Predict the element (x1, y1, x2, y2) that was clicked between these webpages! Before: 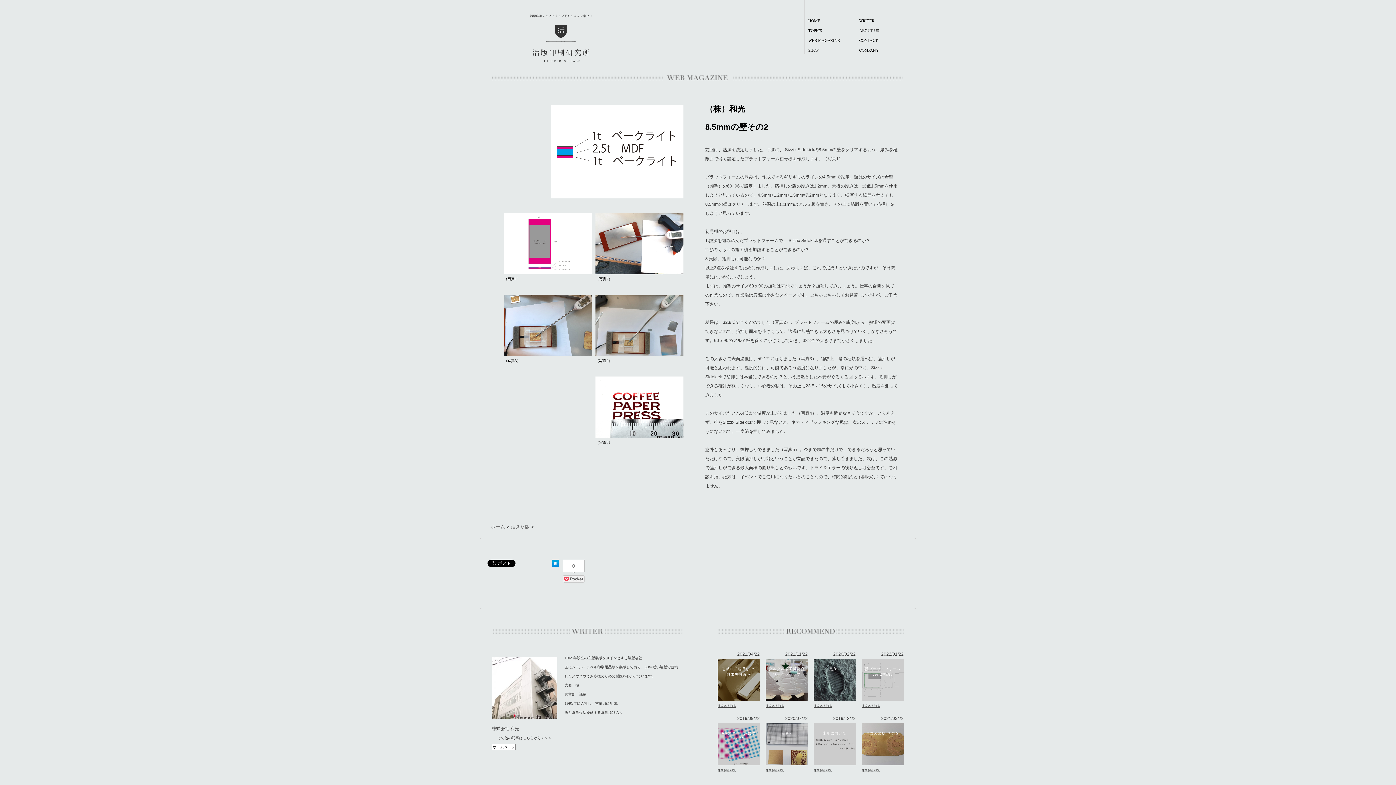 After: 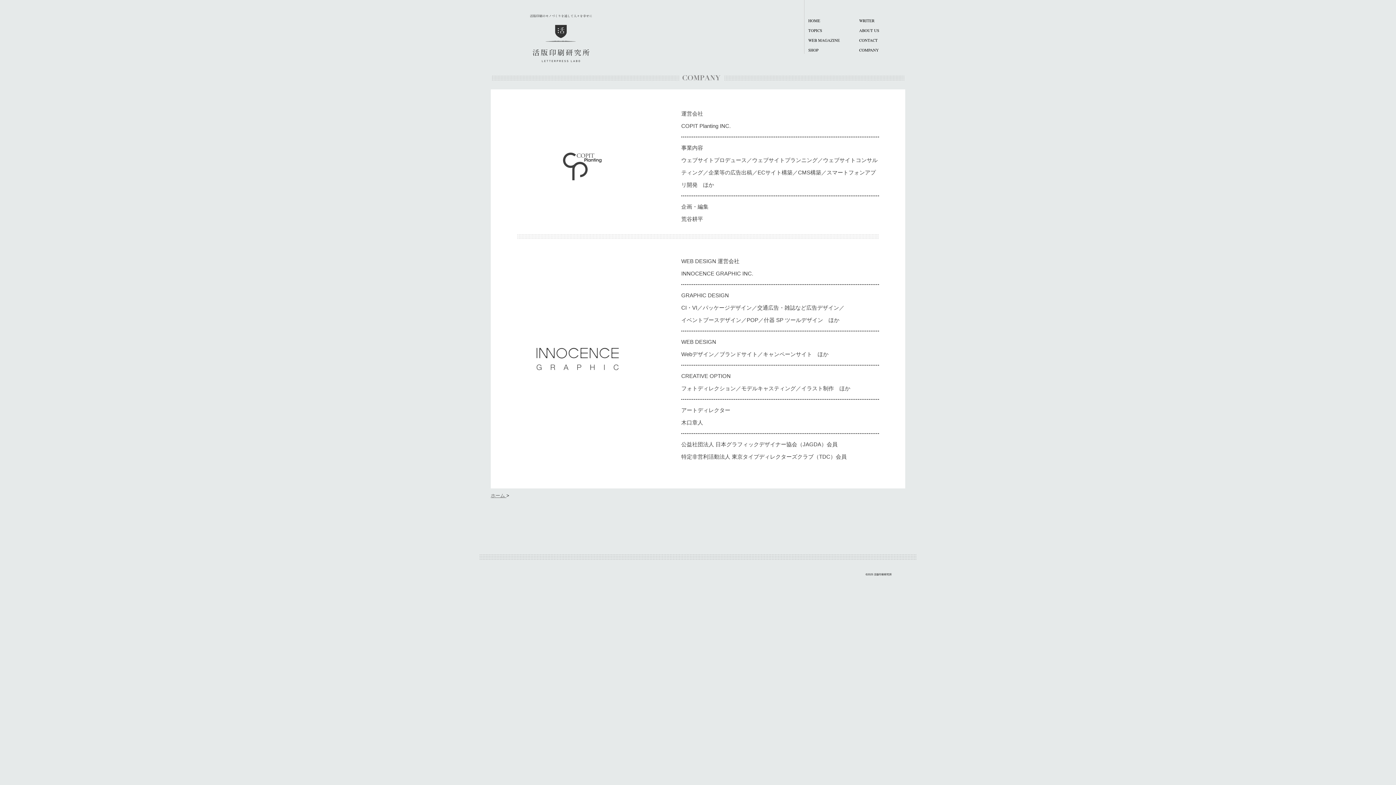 Action: label: COMPANY bbox: (855, 44, 906, 53)